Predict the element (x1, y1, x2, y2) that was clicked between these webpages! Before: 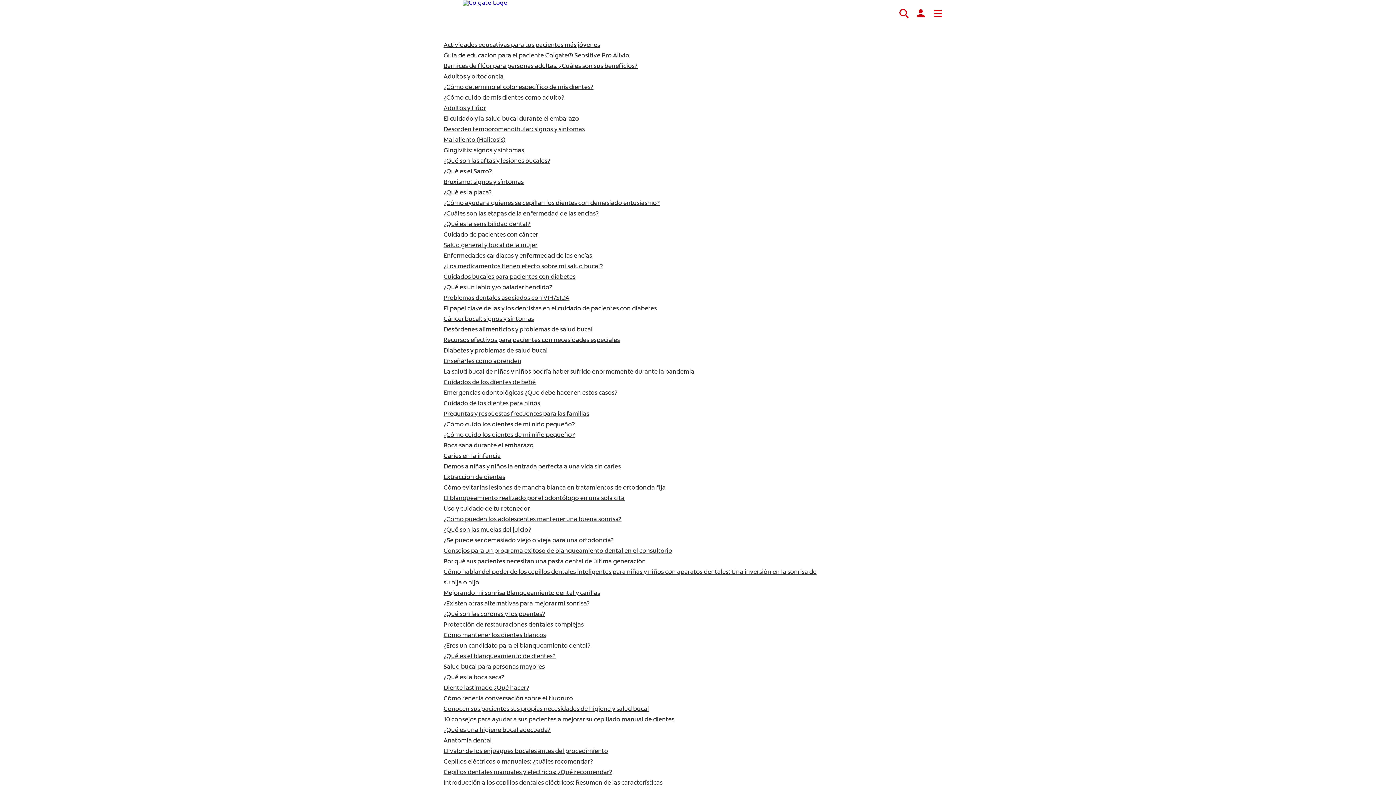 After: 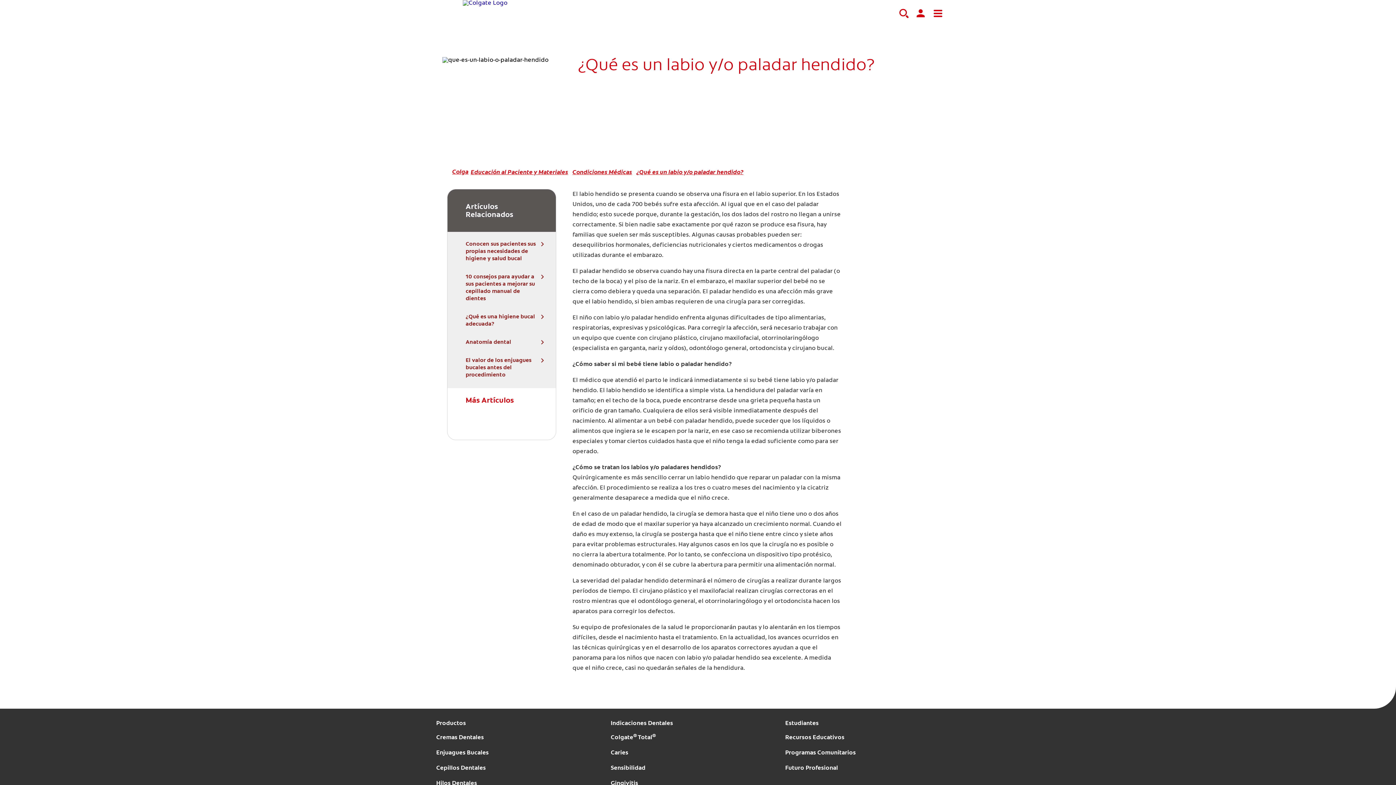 Action: label: ¿Qué es un labio y/o paladar hendido? bbox: (443, 284, 552, 290)